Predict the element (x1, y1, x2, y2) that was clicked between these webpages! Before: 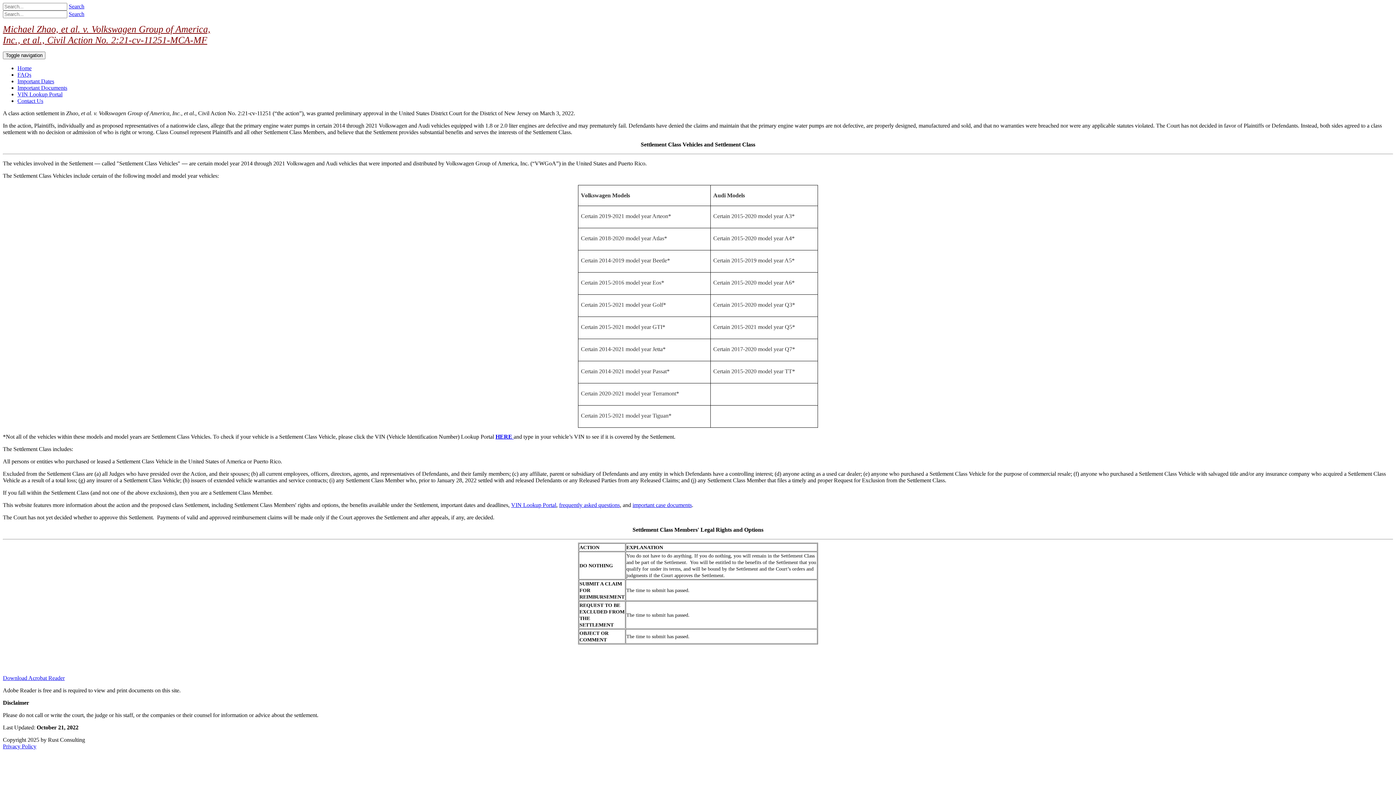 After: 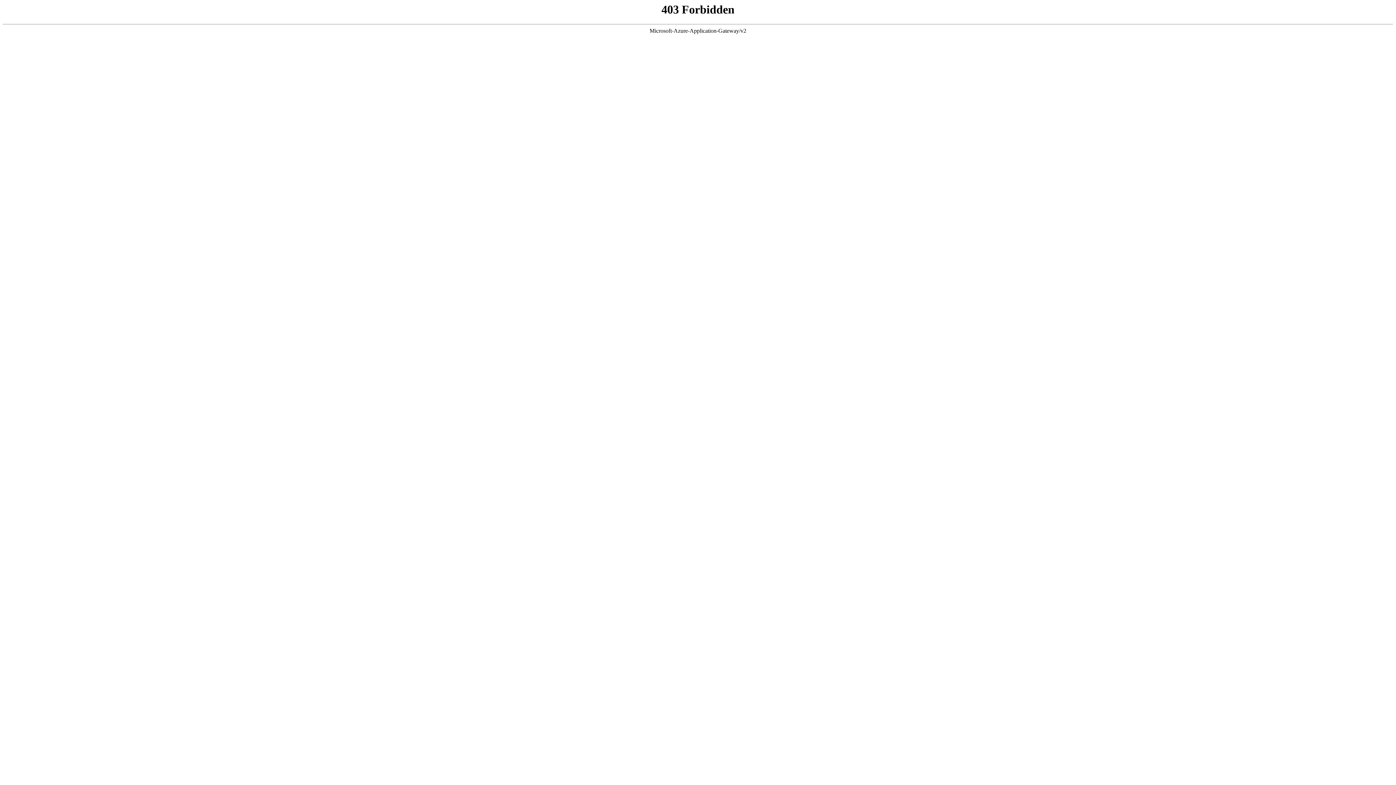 Action: bbox: (68, 3, 84, 9) label: Search